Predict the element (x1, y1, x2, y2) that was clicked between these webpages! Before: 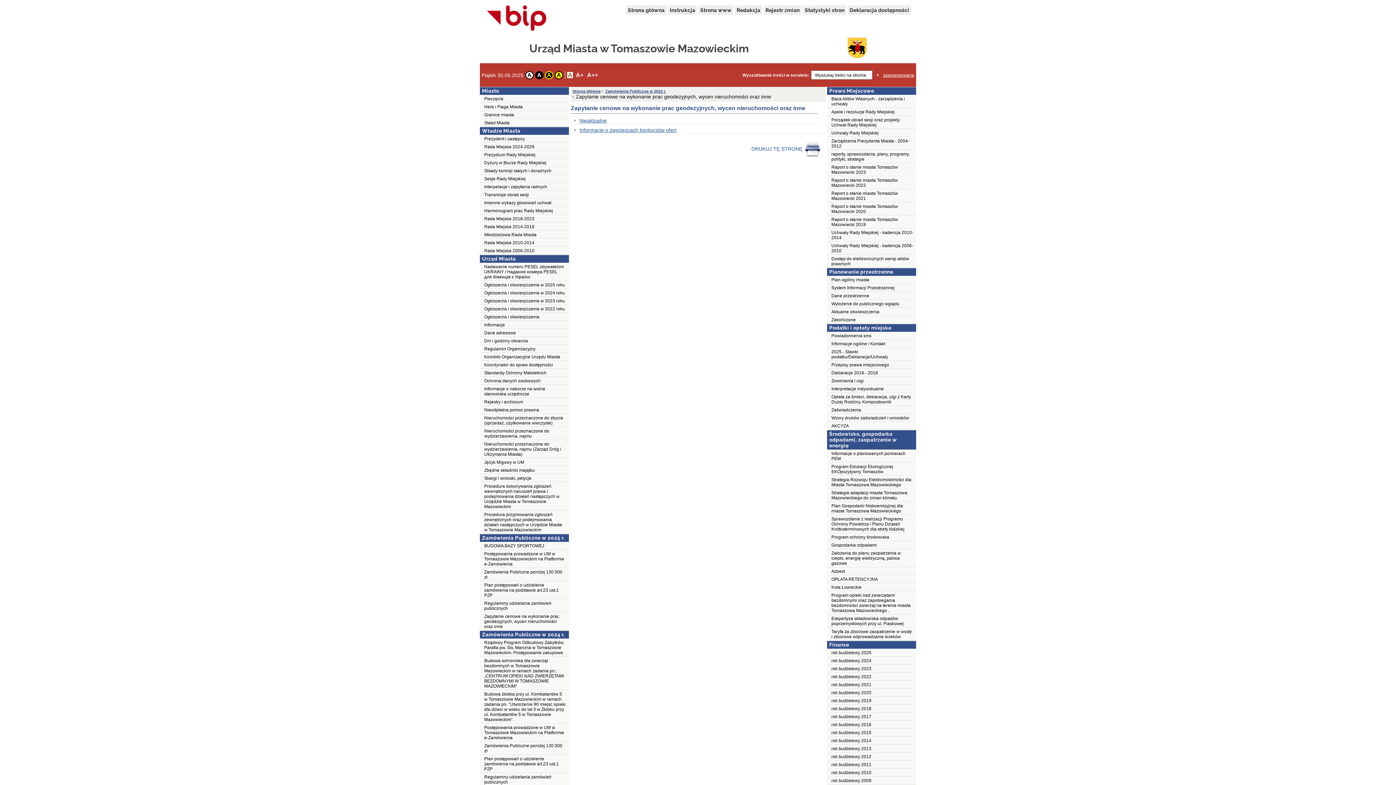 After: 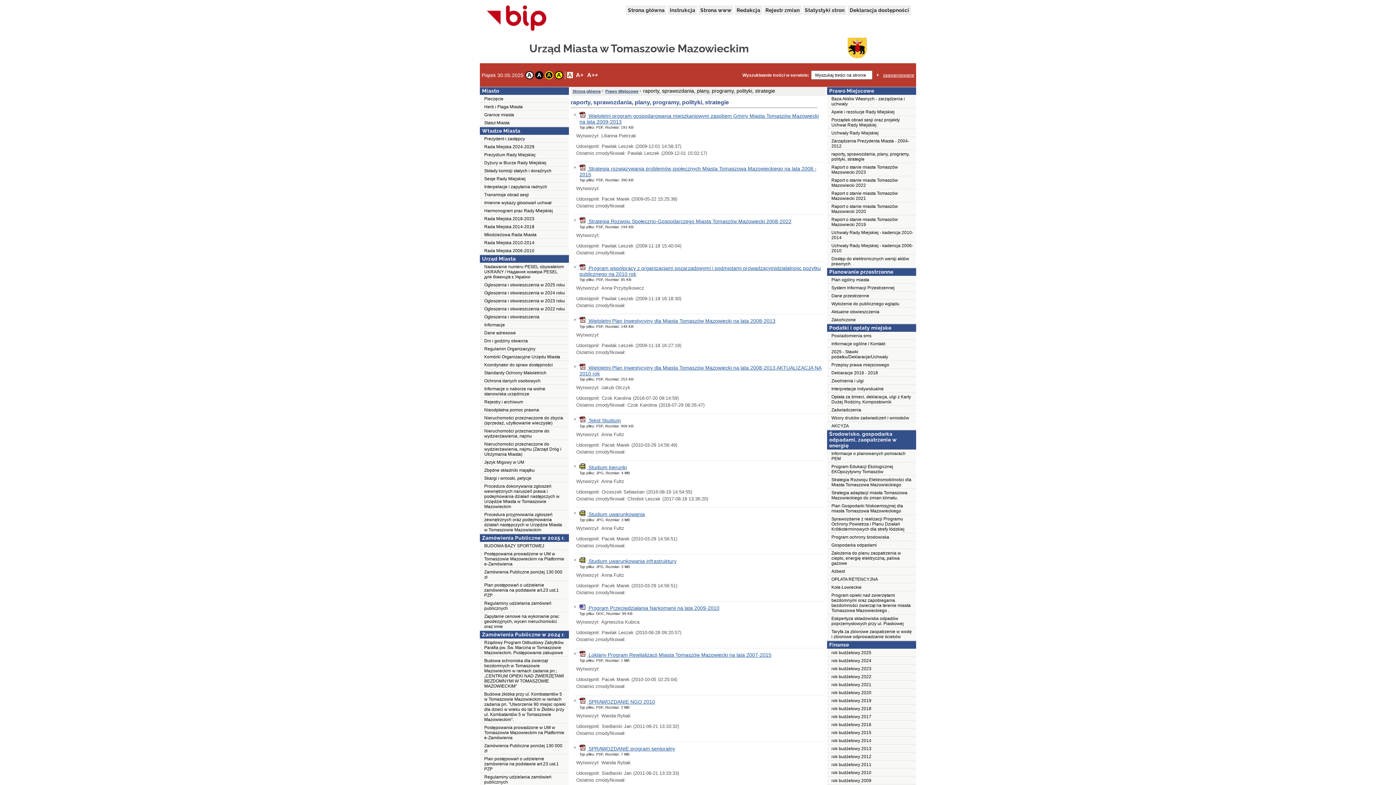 Action: label: raporty, sprawozdania, plany, programy, polityki, strategie bbox: (827, 150, 916, 163)